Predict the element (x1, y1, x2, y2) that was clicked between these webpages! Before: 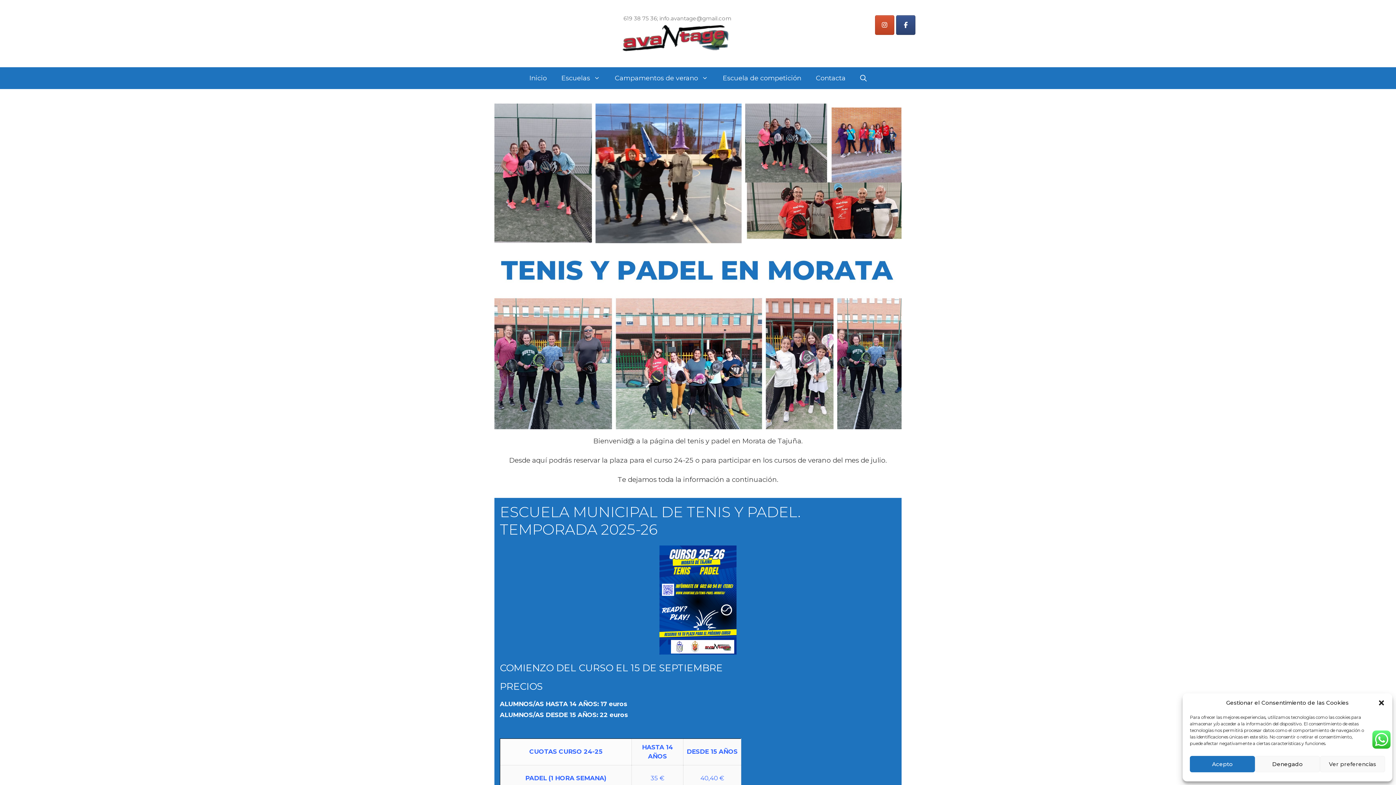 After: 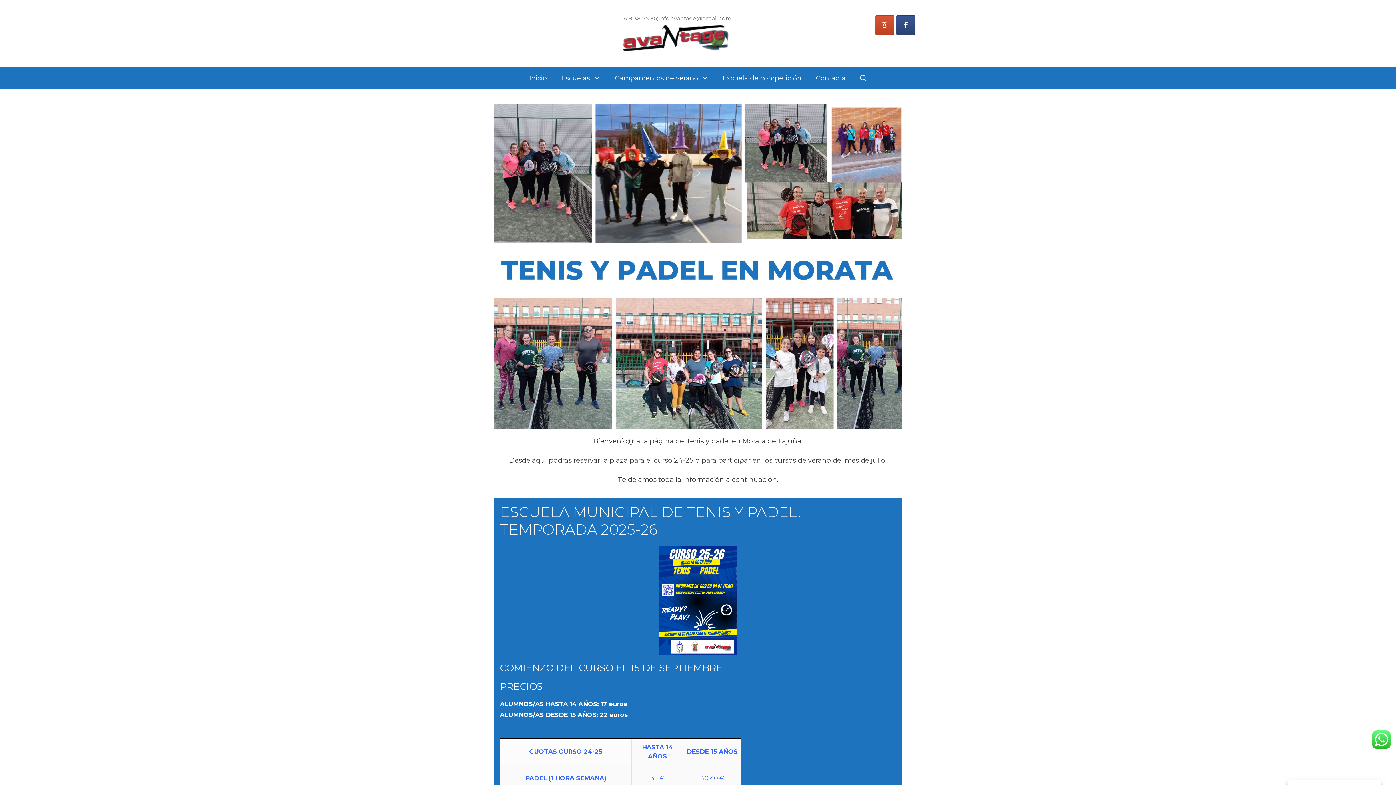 Action: label: Acepto bbox: (1190, 756, 1255, 772)